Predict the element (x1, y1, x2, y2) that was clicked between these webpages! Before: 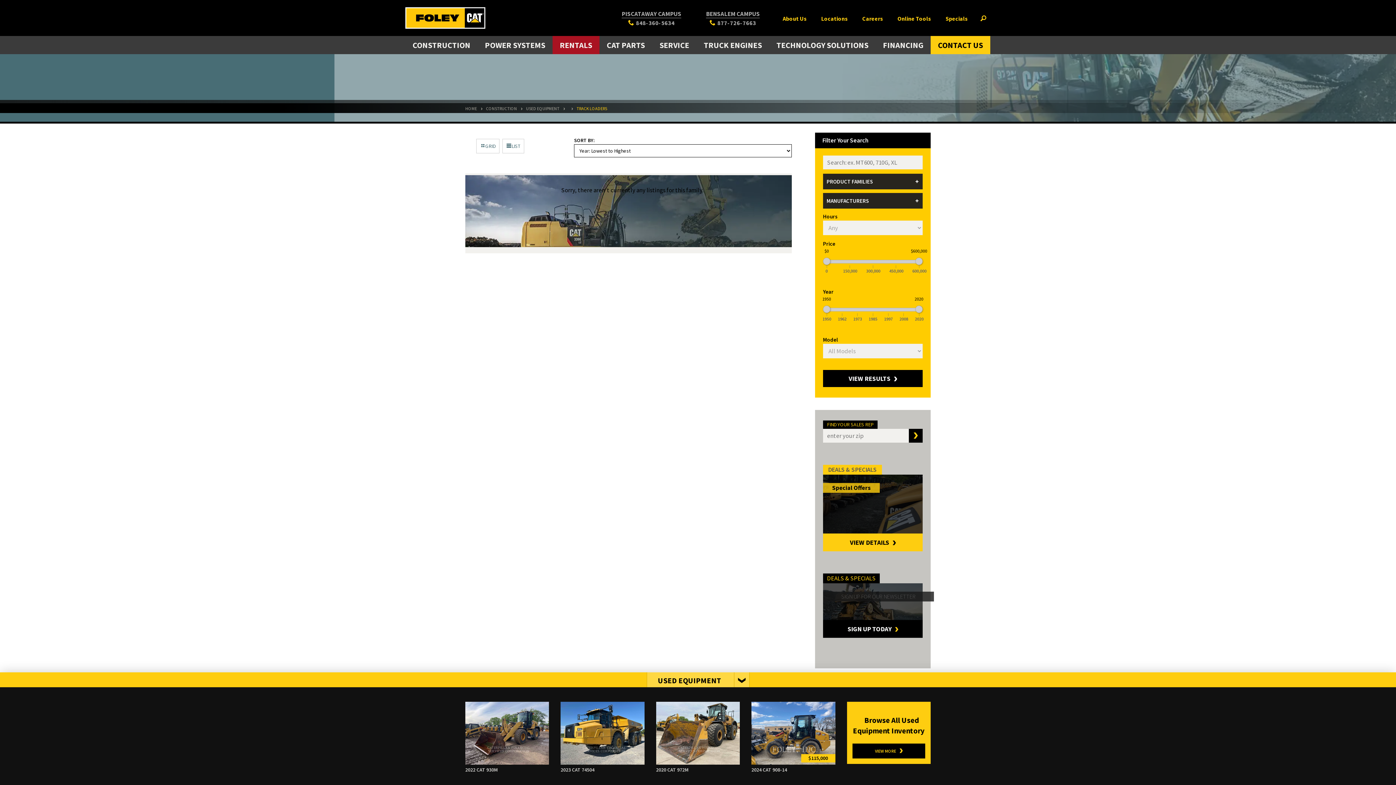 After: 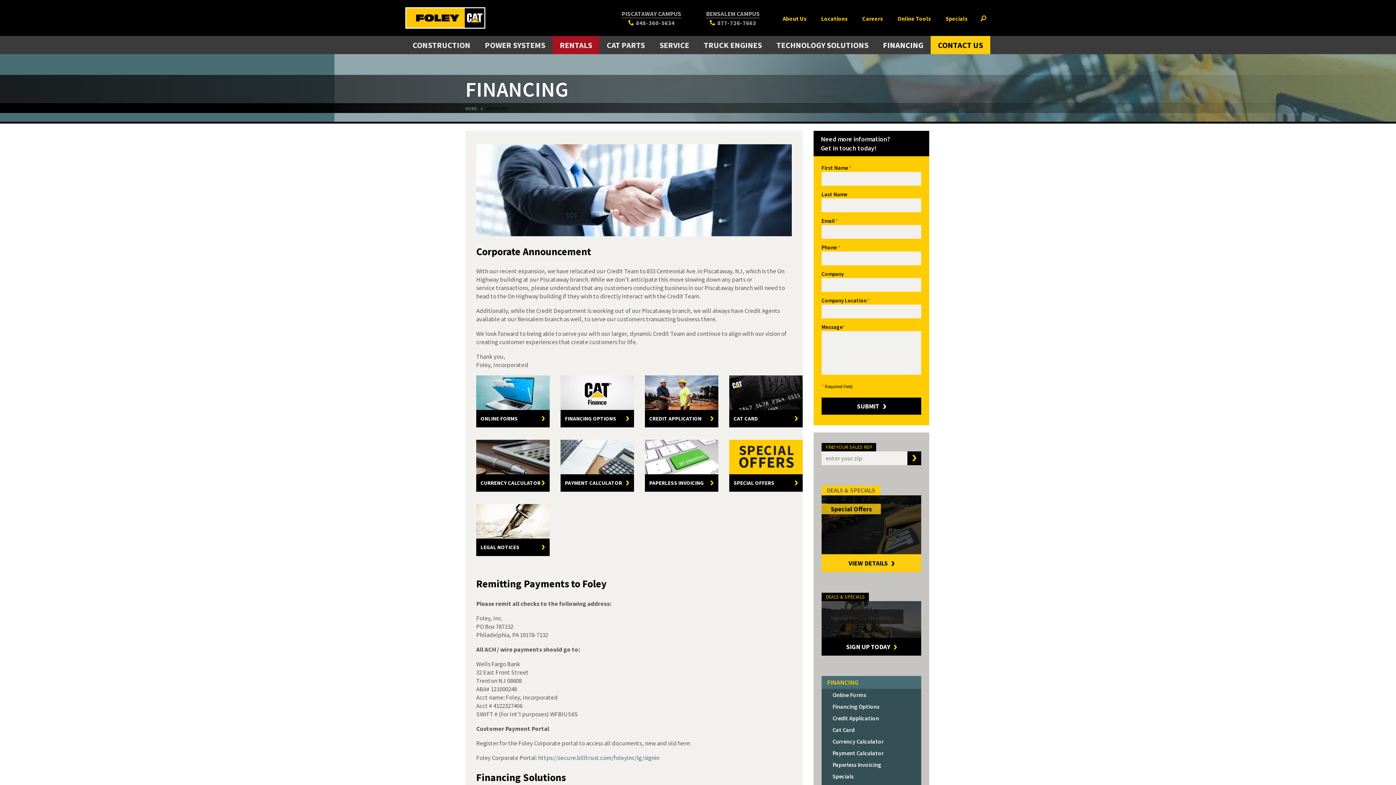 Action: label: FINANCING bbox: (876, 36, 930, 54)